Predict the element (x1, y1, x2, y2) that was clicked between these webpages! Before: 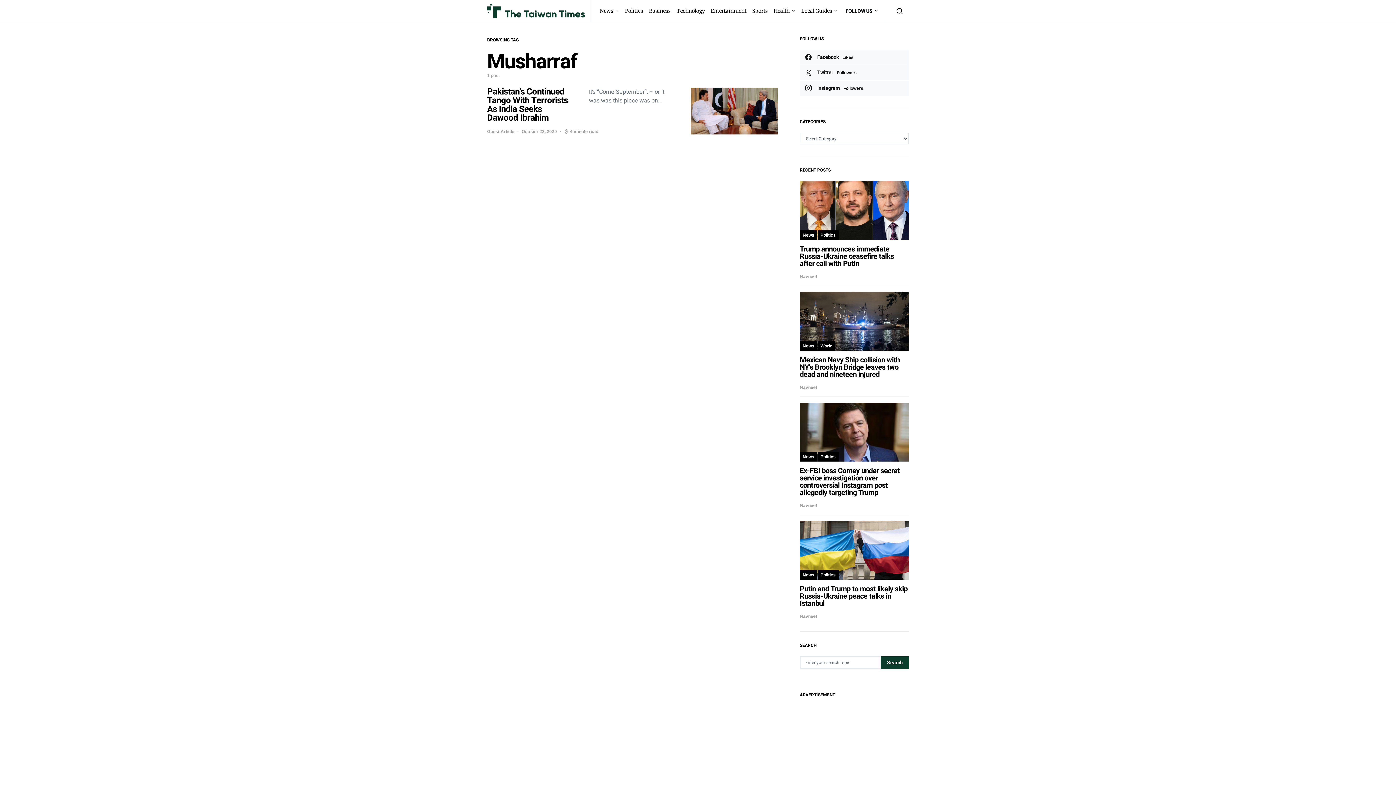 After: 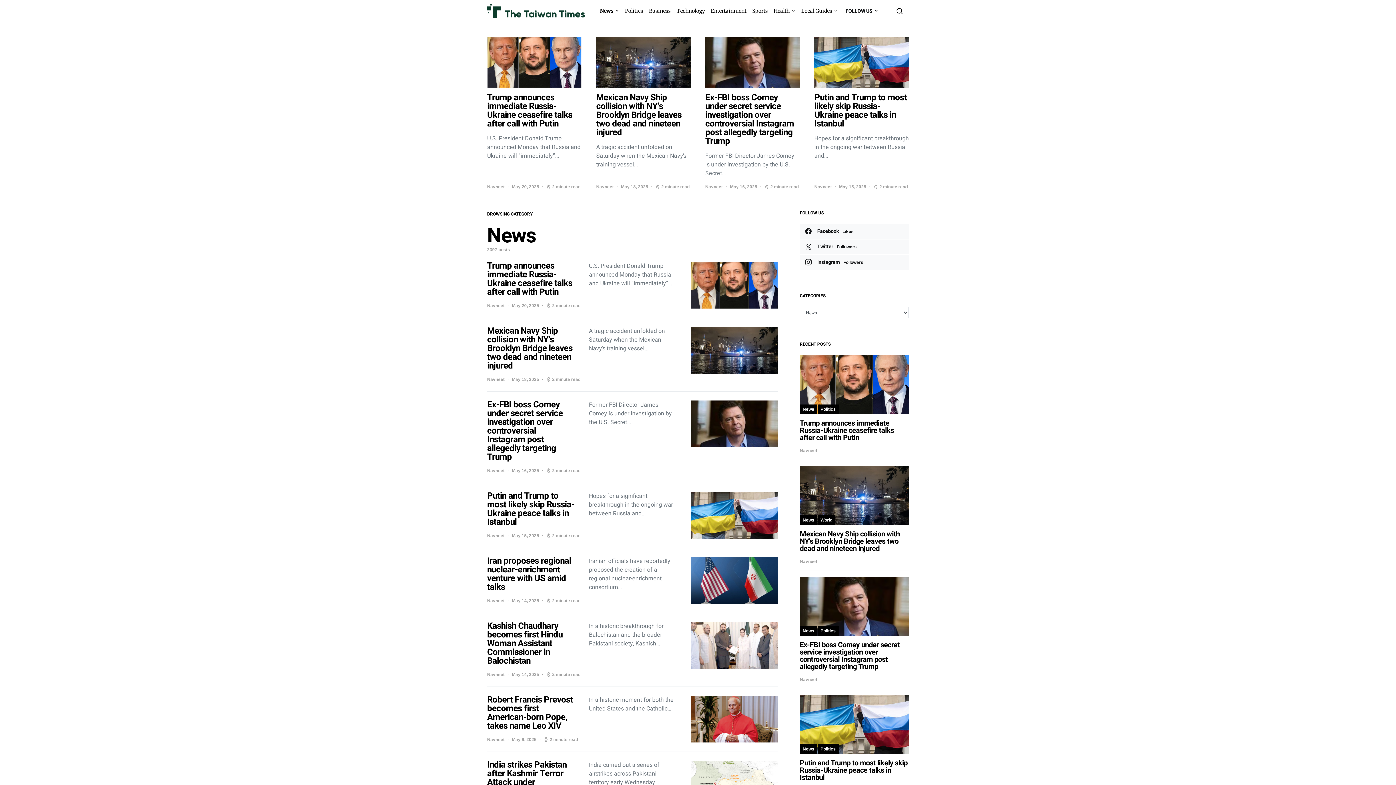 Action: label: News bbox: (600, 0, 622, 21)